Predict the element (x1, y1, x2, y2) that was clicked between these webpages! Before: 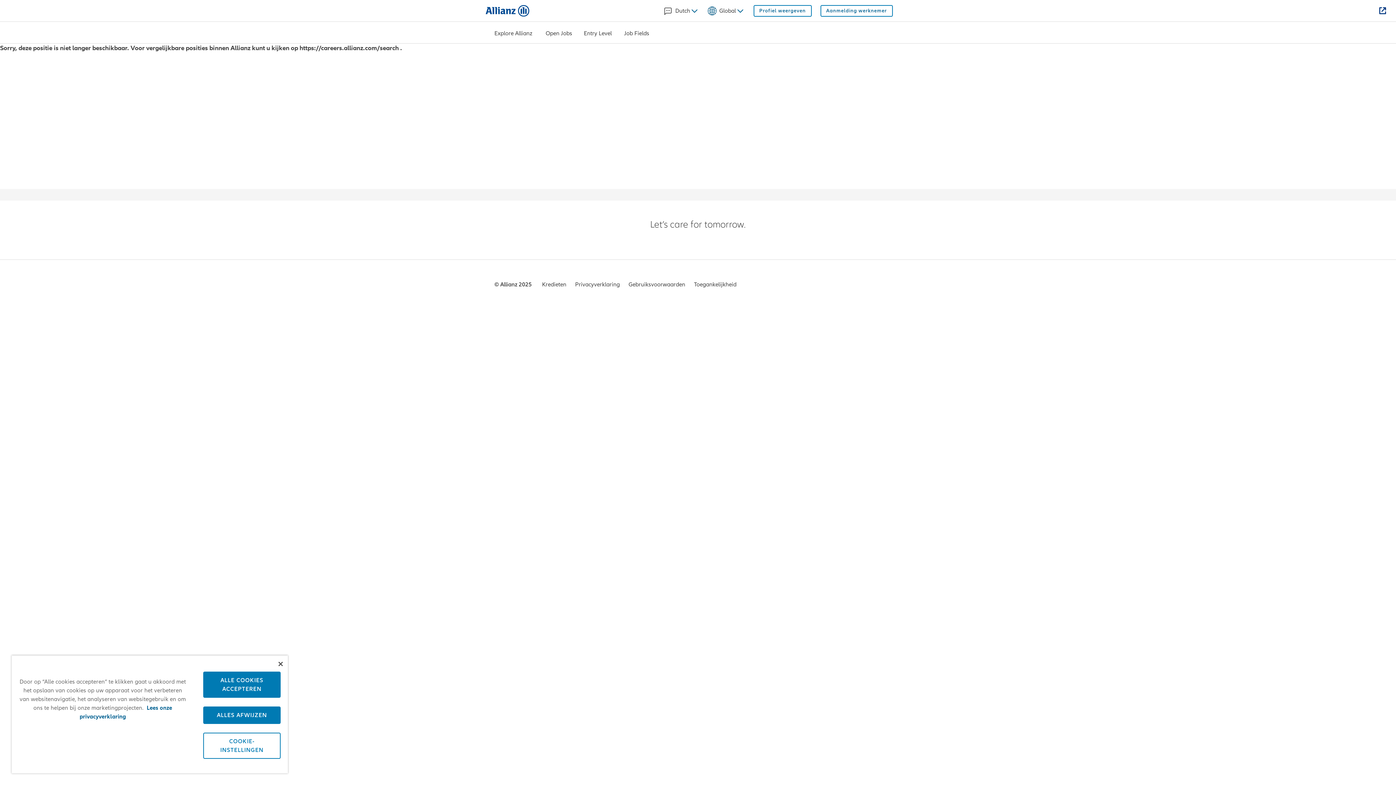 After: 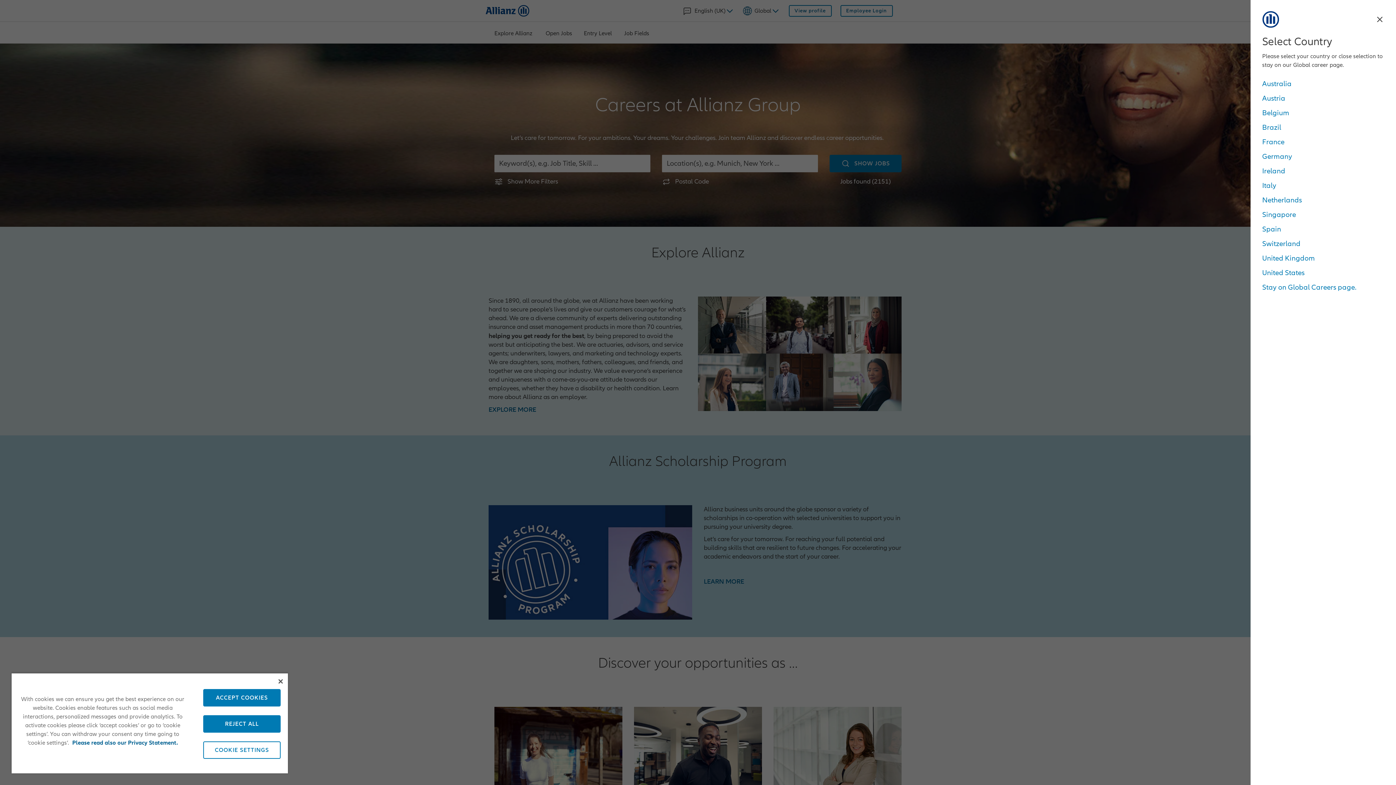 Action: bbox: (485, 5, 529, 16)